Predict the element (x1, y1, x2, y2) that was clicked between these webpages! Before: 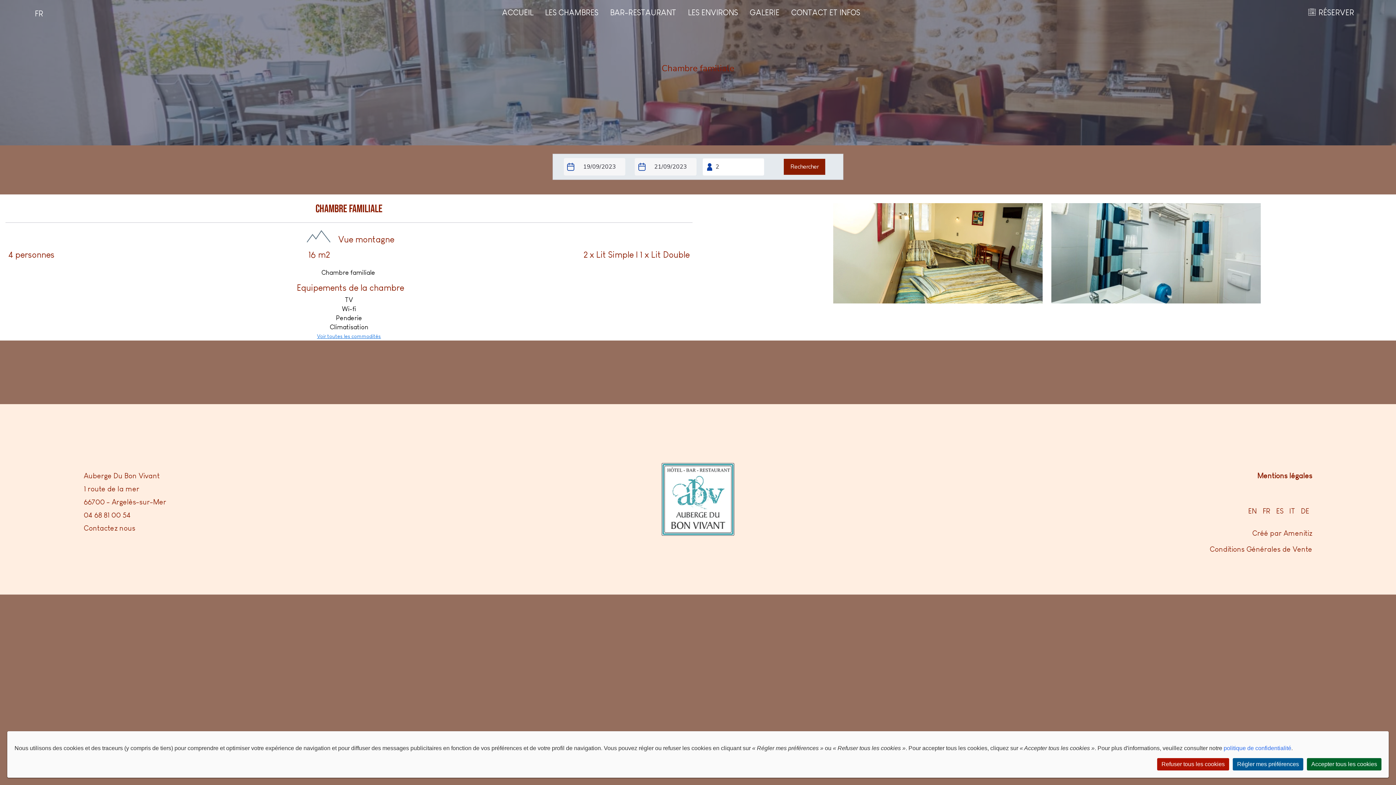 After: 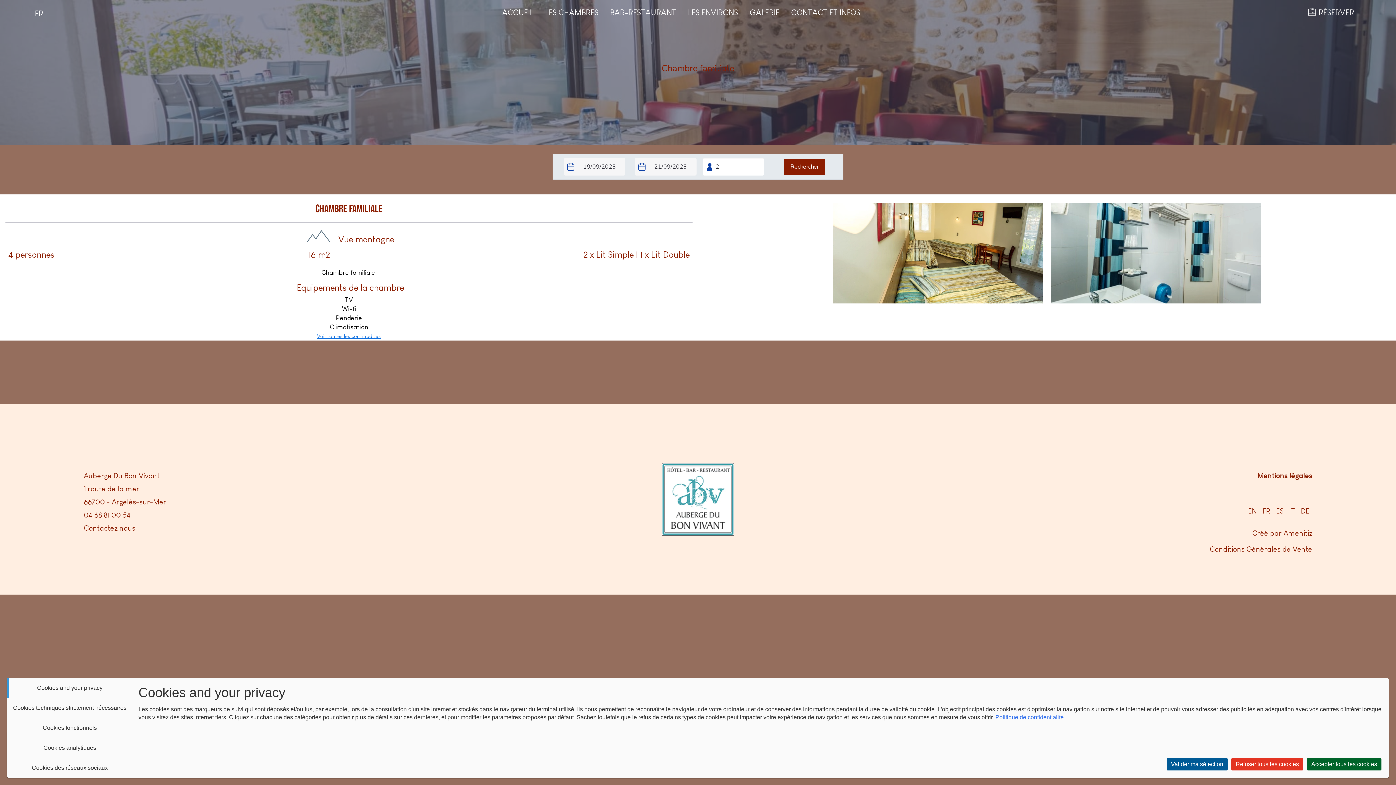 Action: bbox: (1233, 758, 1303, 770) label: Régler mes préférences